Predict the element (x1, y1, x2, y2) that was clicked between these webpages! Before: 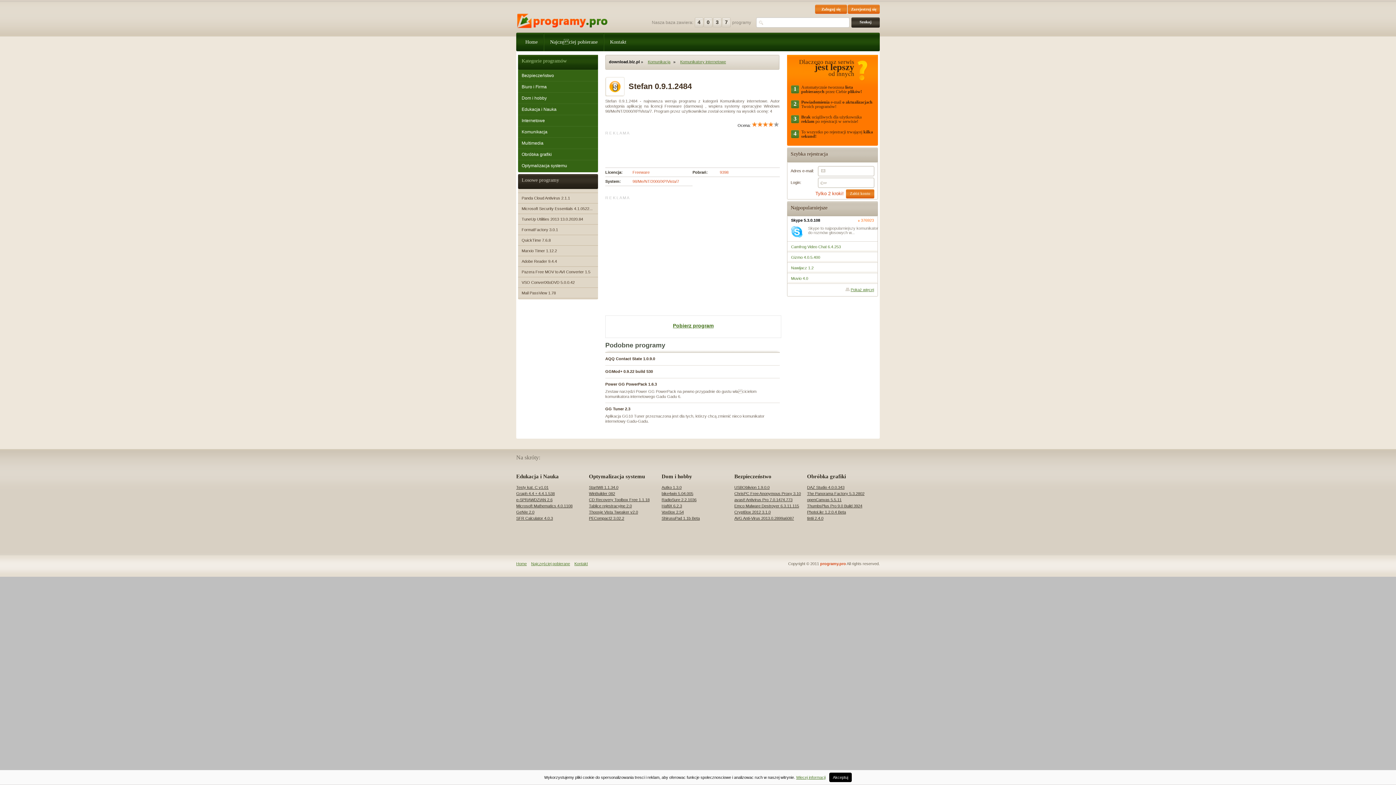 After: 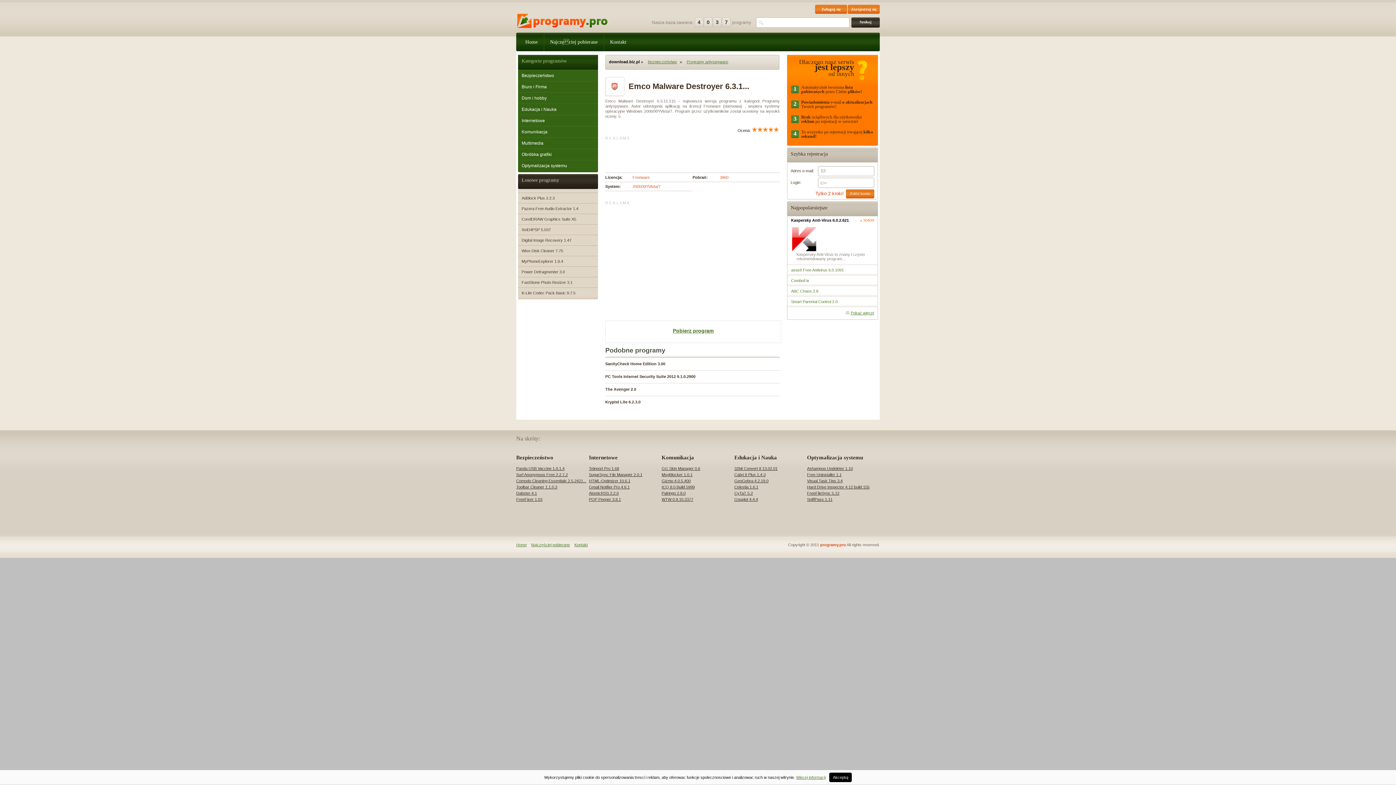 Action: label: Emco Malware Destroyer 6.3.11.115 bbox: (734, 504, 799, 508)